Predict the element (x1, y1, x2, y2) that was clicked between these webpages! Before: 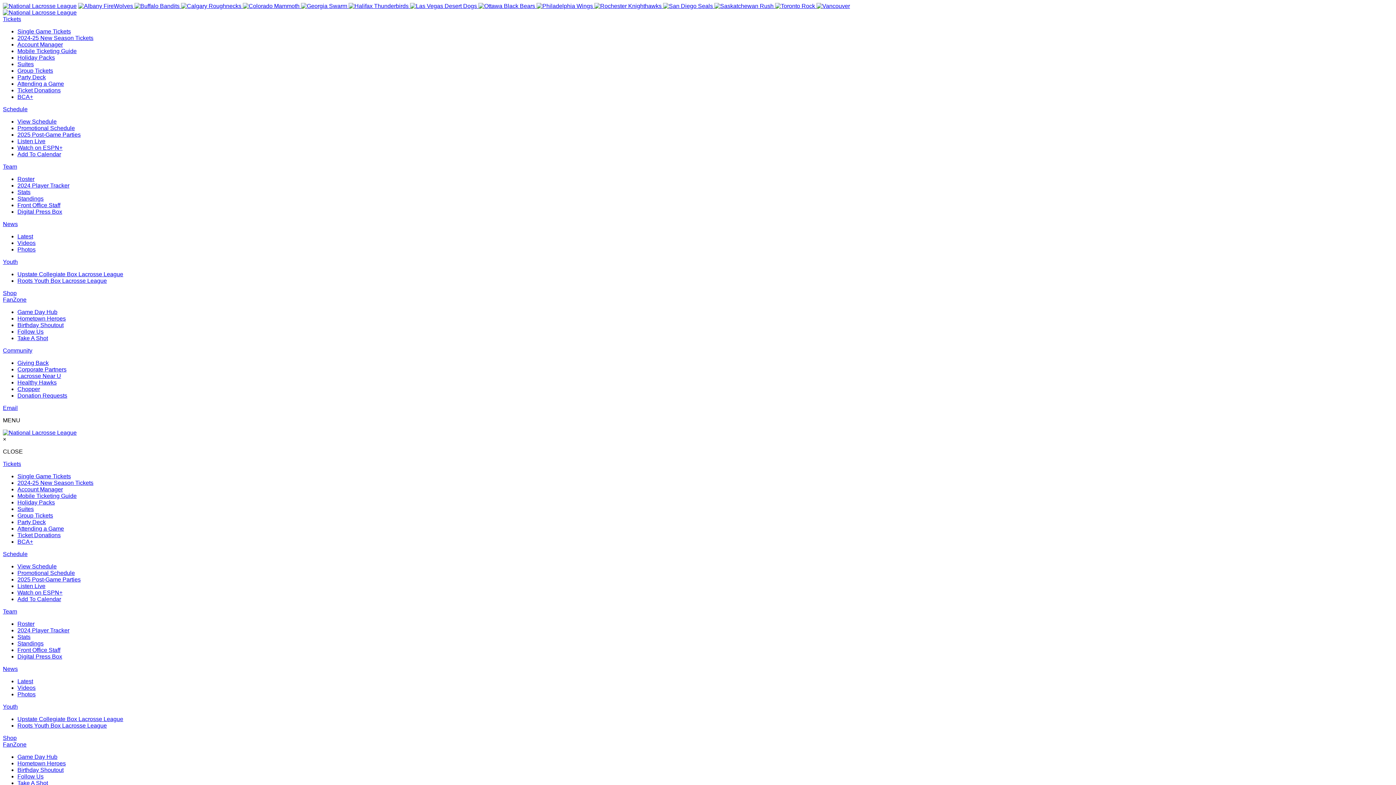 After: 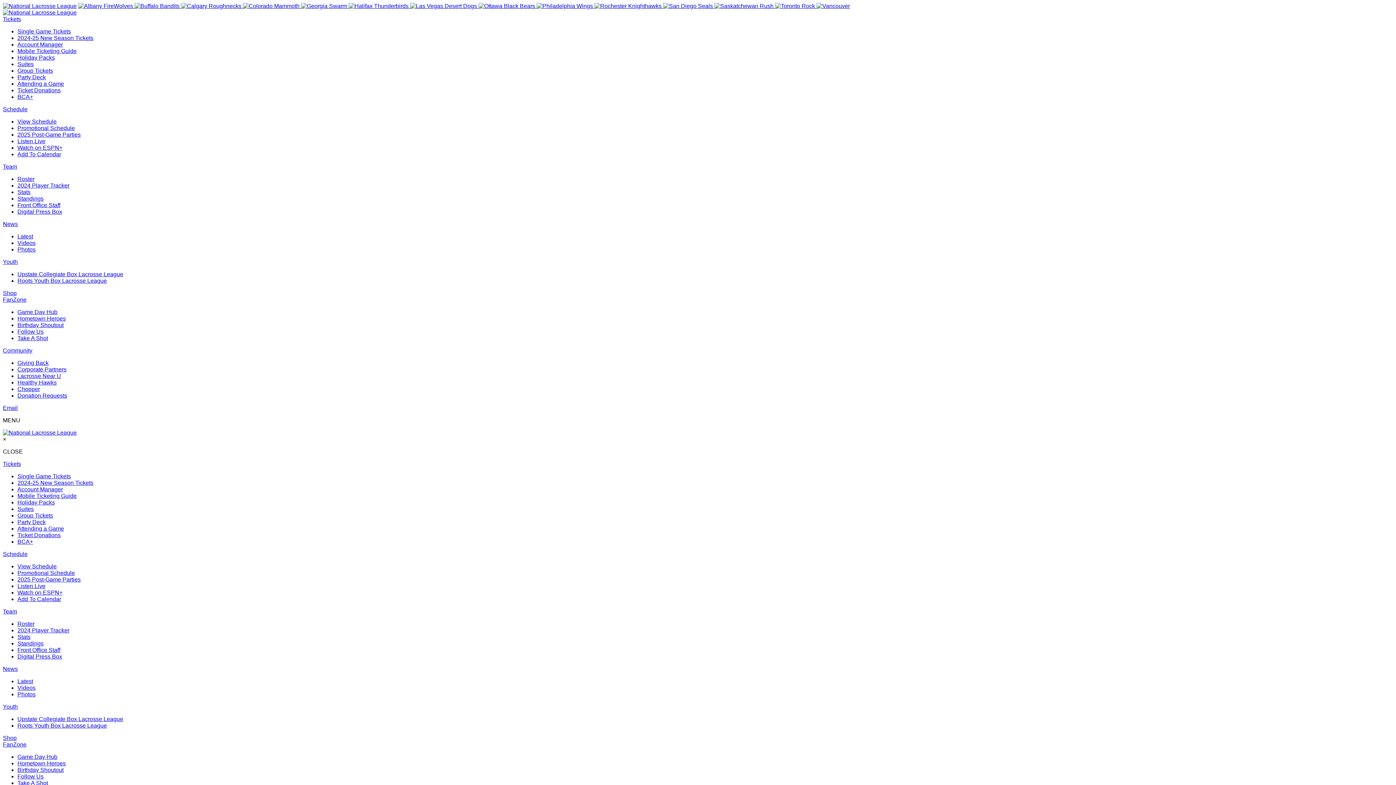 Action: bbox: (663, 2, 714, 9) label:  